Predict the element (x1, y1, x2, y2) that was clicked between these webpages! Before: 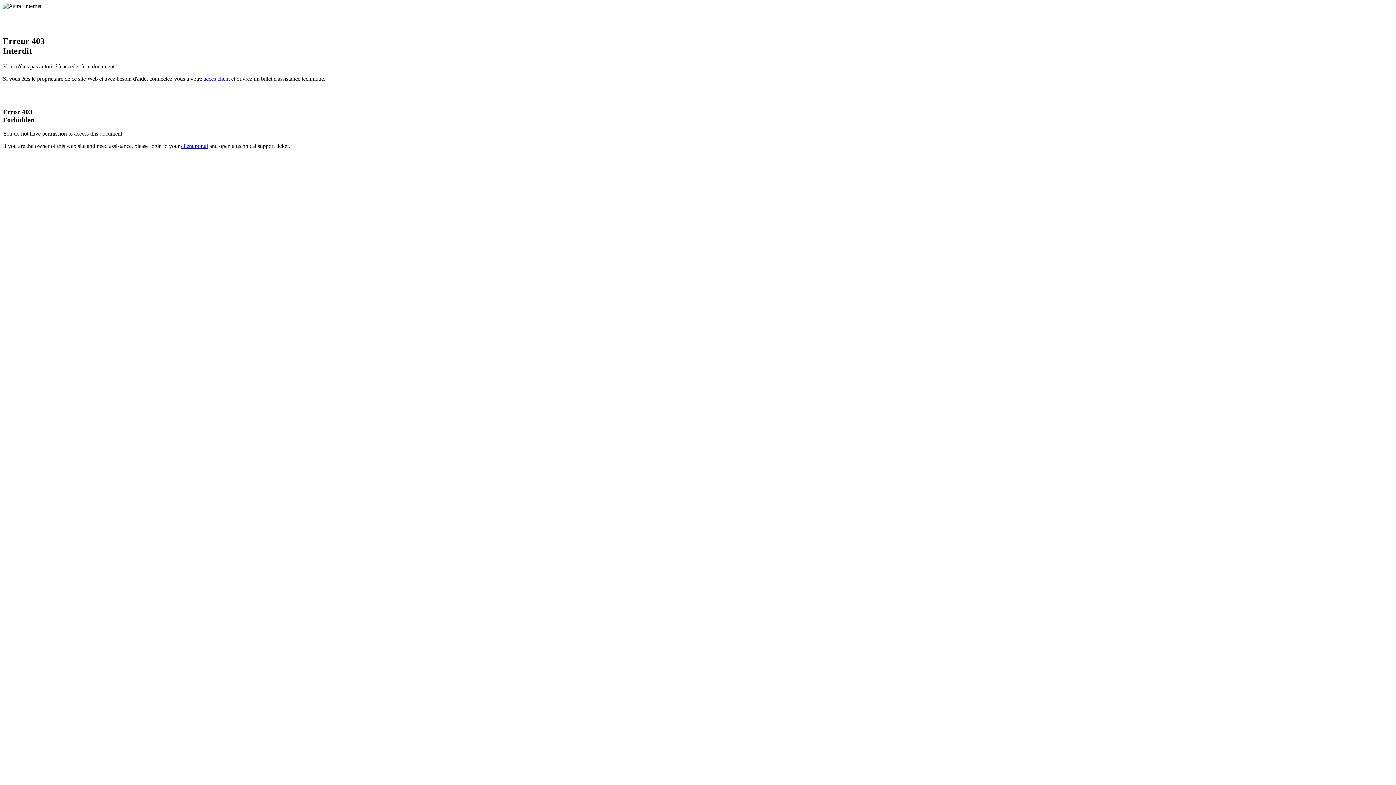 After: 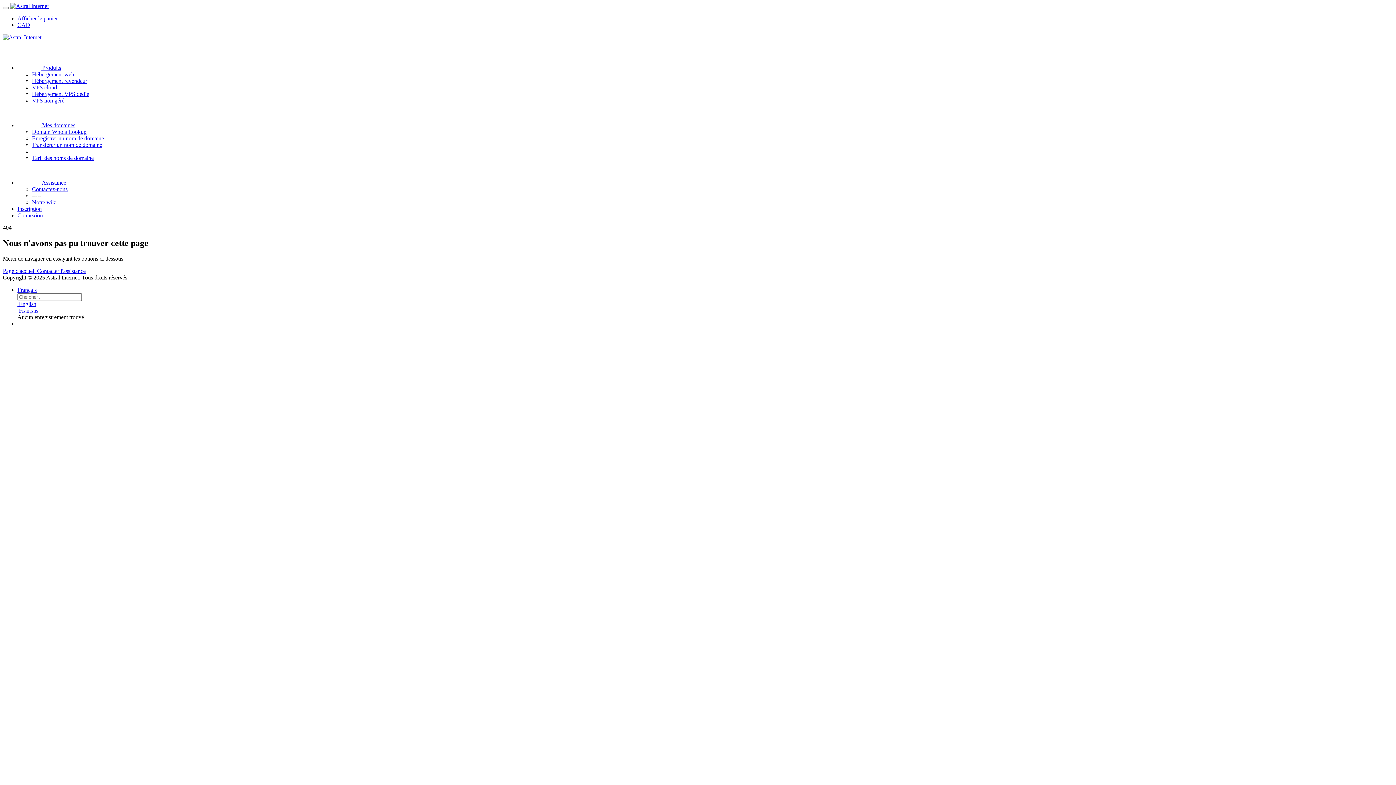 Action: label: accès client bbox: (203, 75, 229, 81)